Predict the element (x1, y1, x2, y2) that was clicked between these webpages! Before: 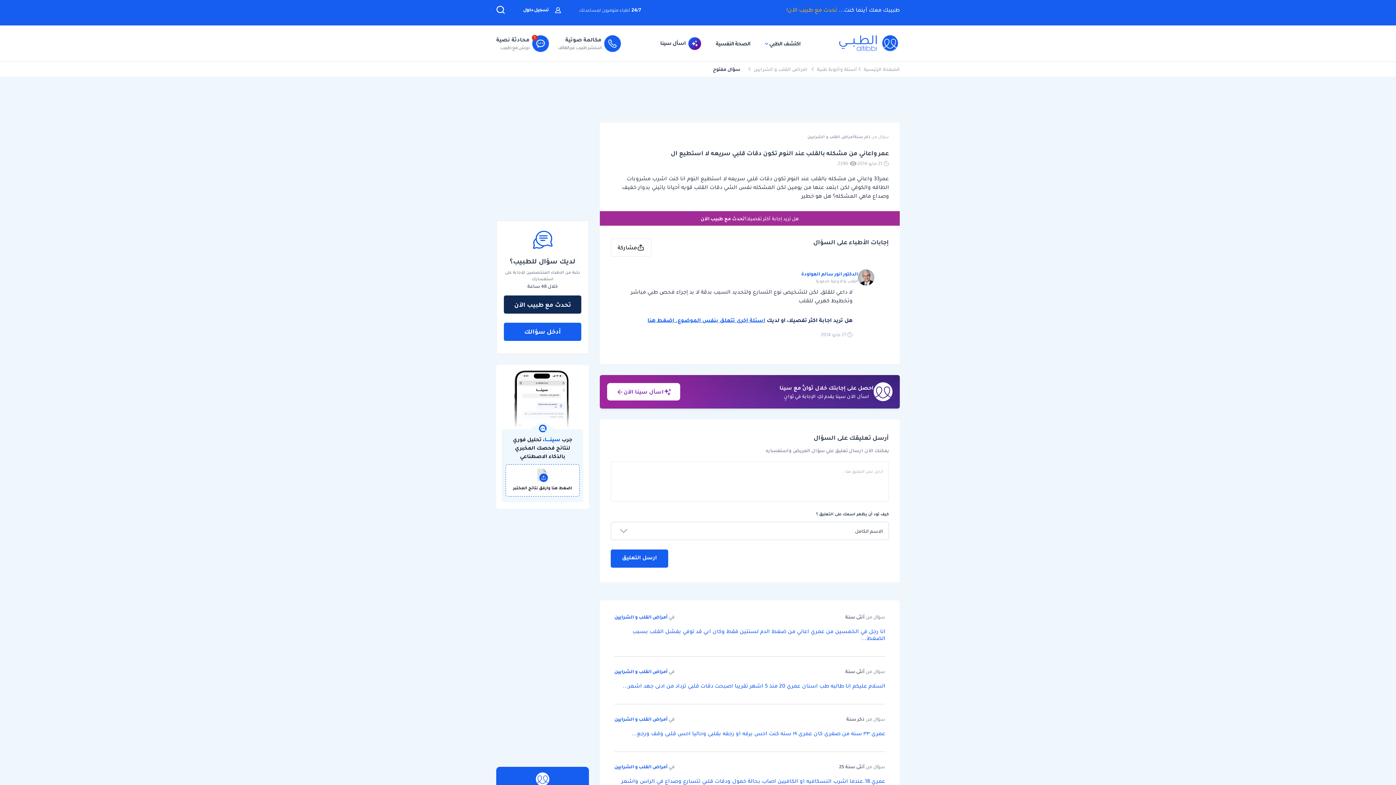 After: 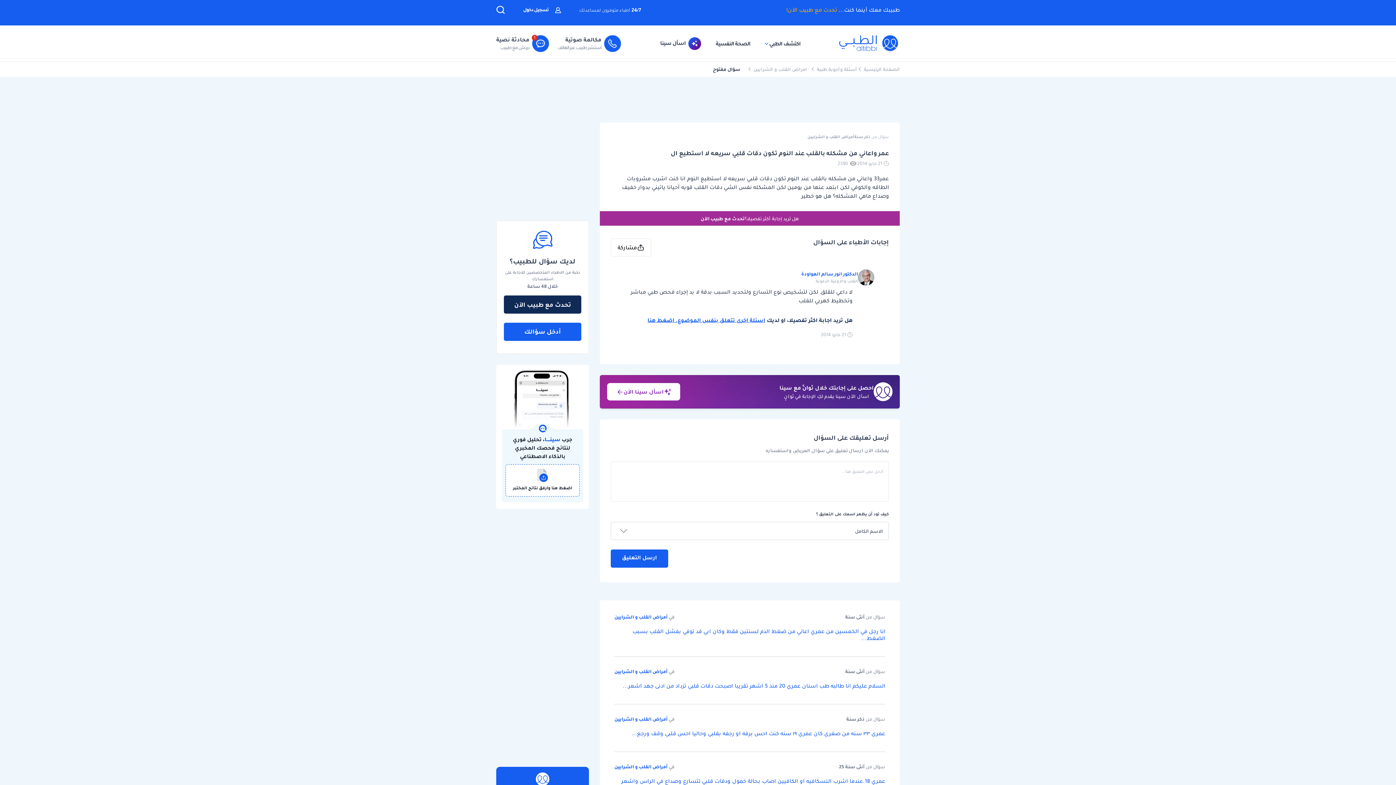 Action: label: مكالمة صوتية

استشر طبيب عبر الهاتف bbox: (557, 35, 621, 51)